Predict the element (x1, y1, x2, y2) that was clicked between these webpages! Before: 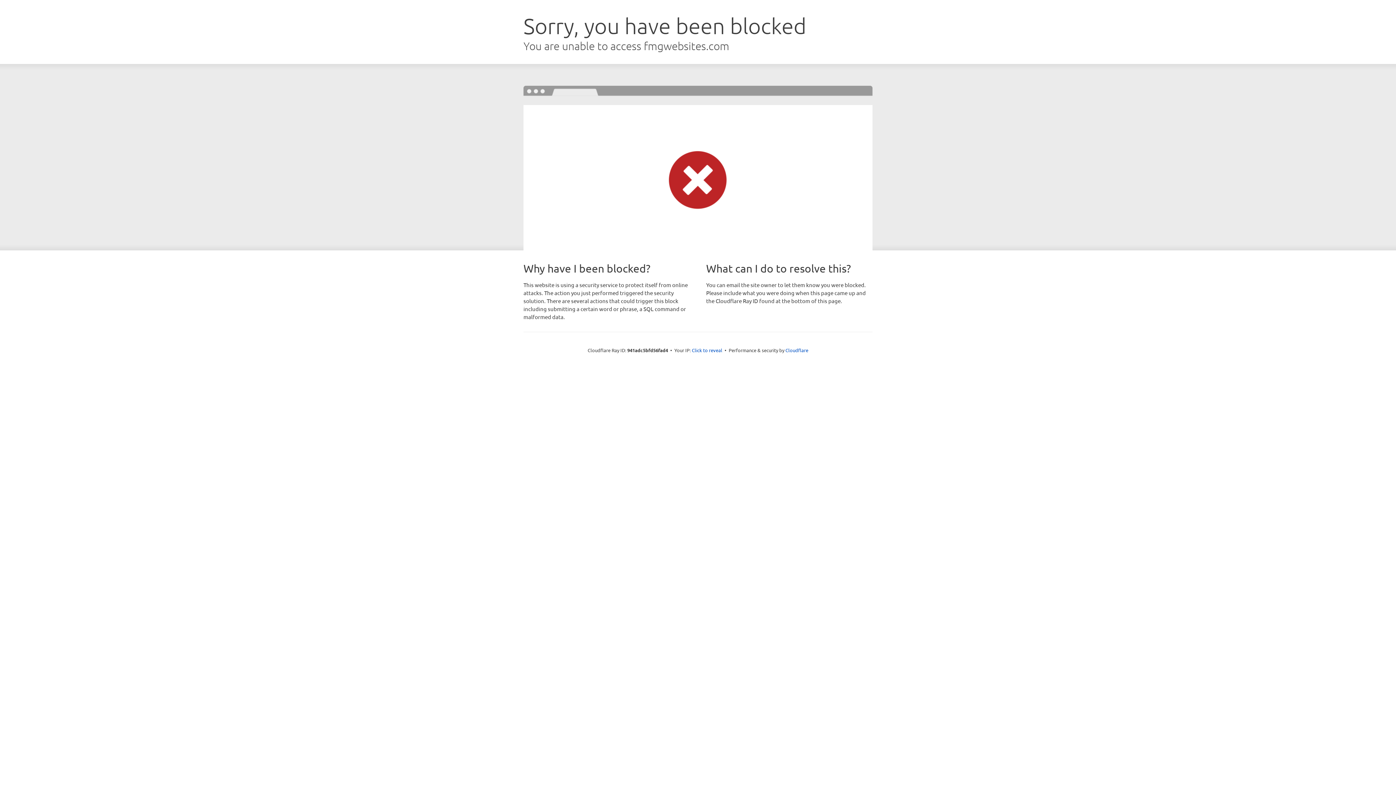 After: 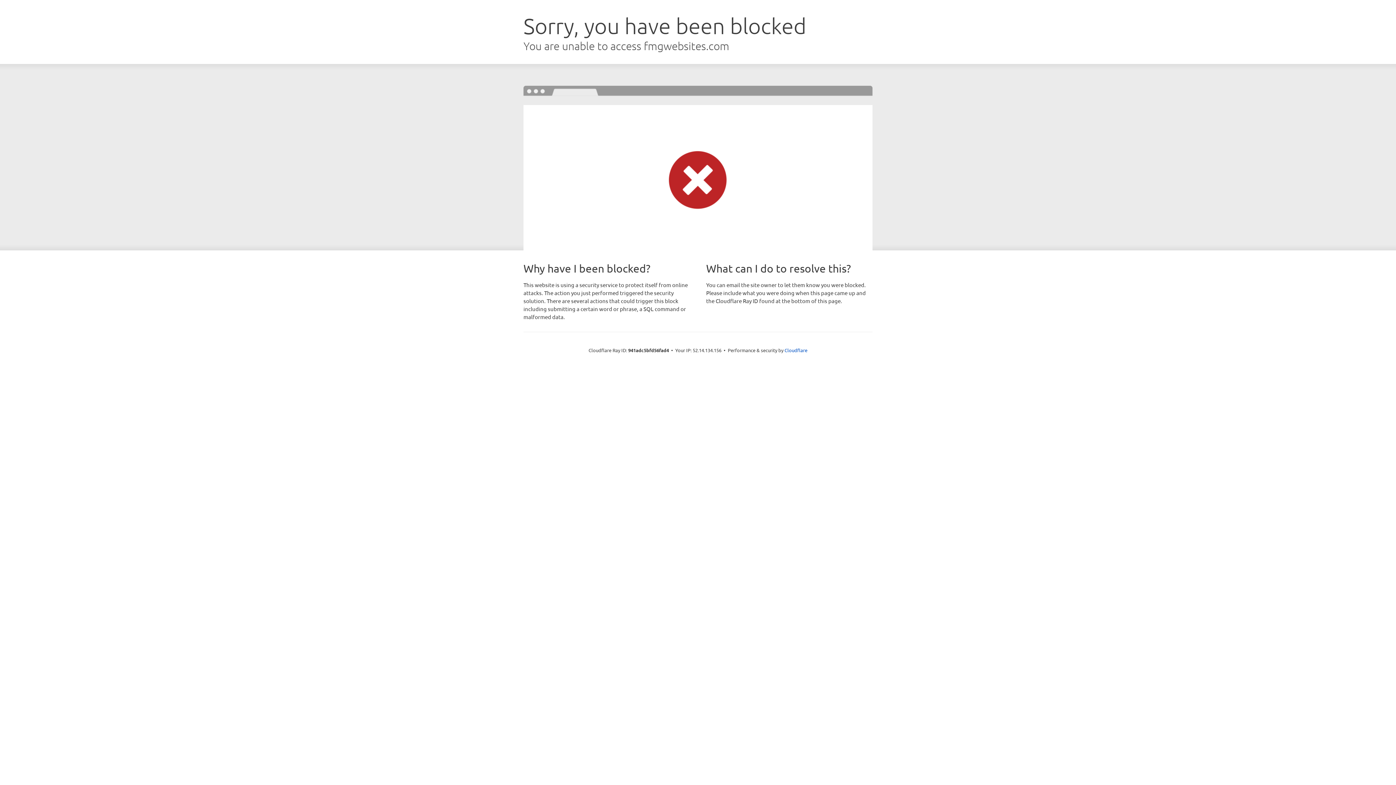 Action: label: Click to reveal bbox: (692, 346, 722, 353)